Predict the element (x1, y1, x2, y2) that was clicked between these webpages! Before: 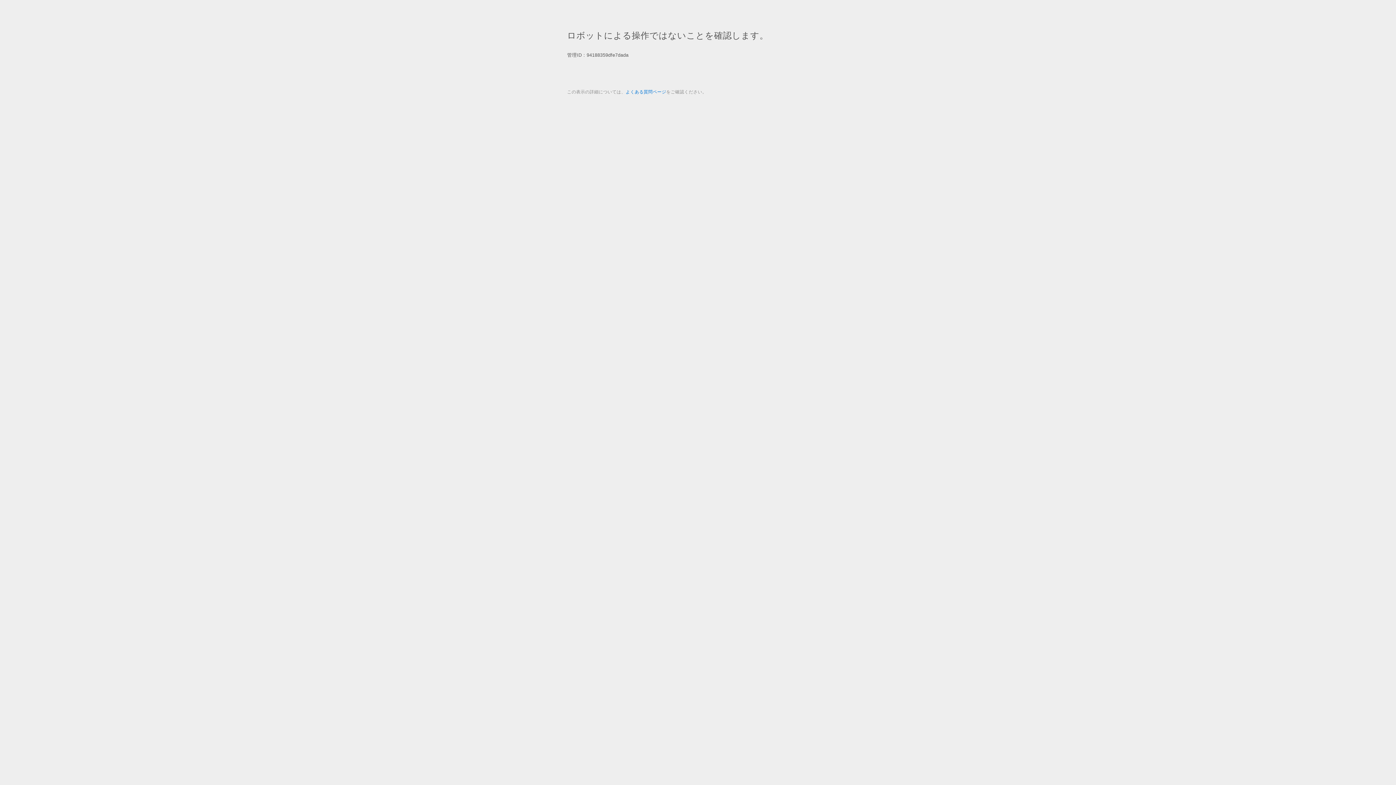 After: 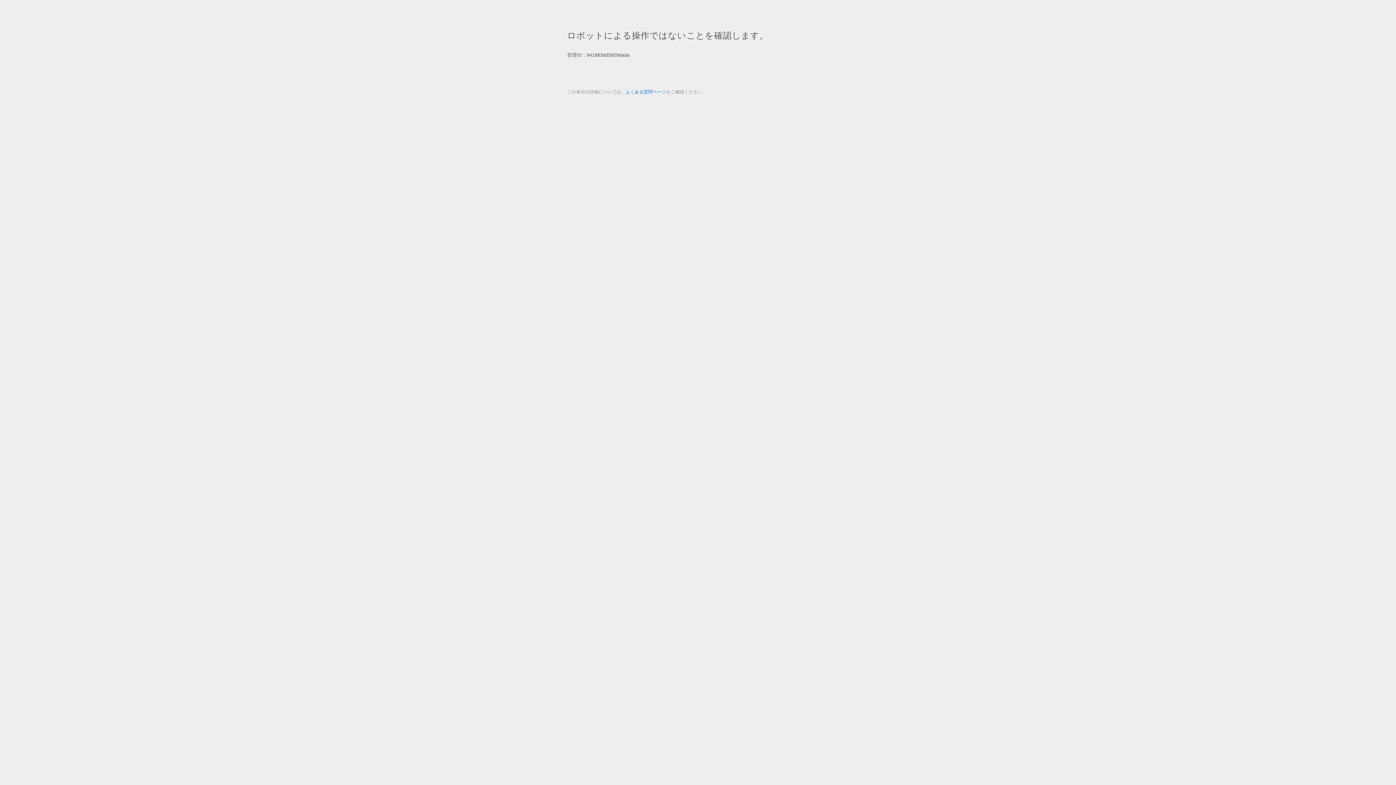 Action: bbox: (625, 89, 666, 94) label: よくある質問ページ